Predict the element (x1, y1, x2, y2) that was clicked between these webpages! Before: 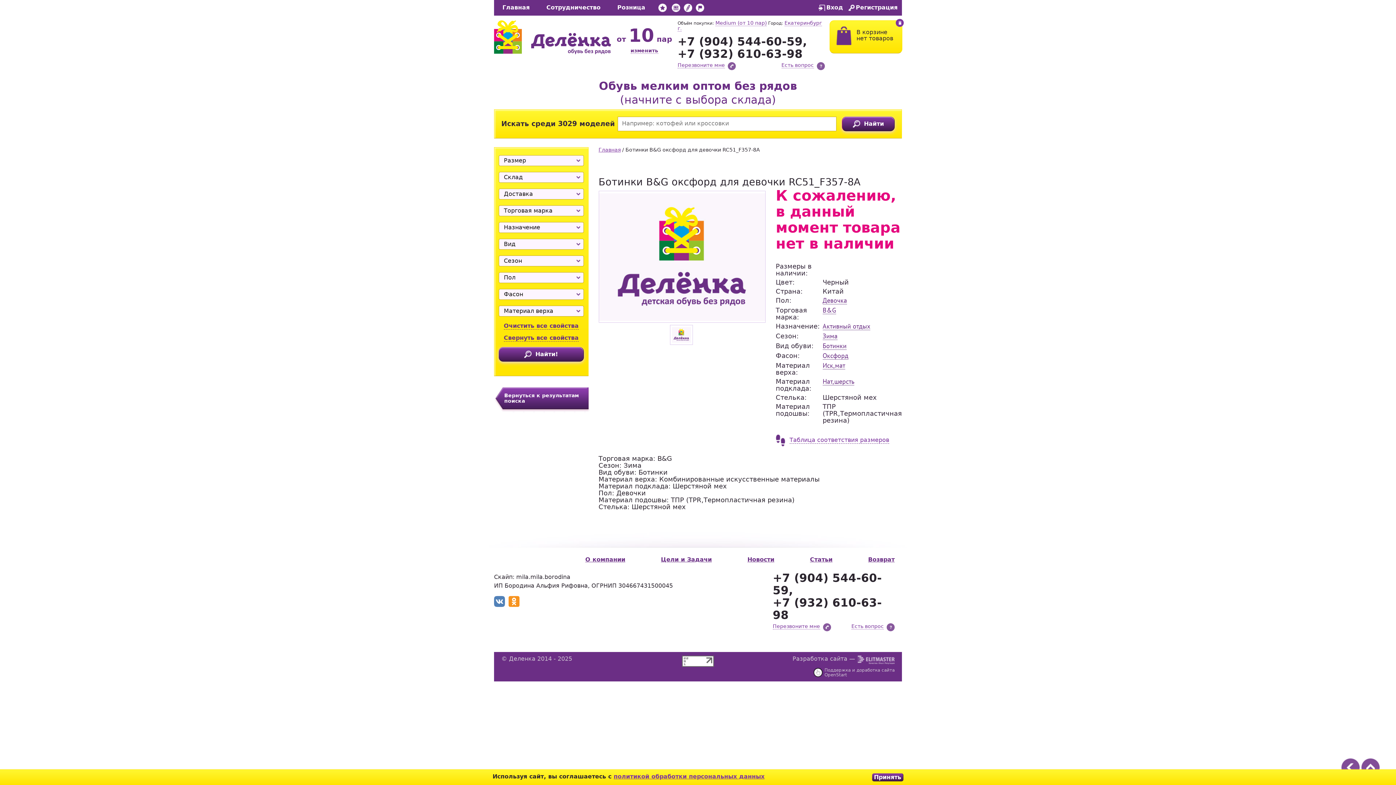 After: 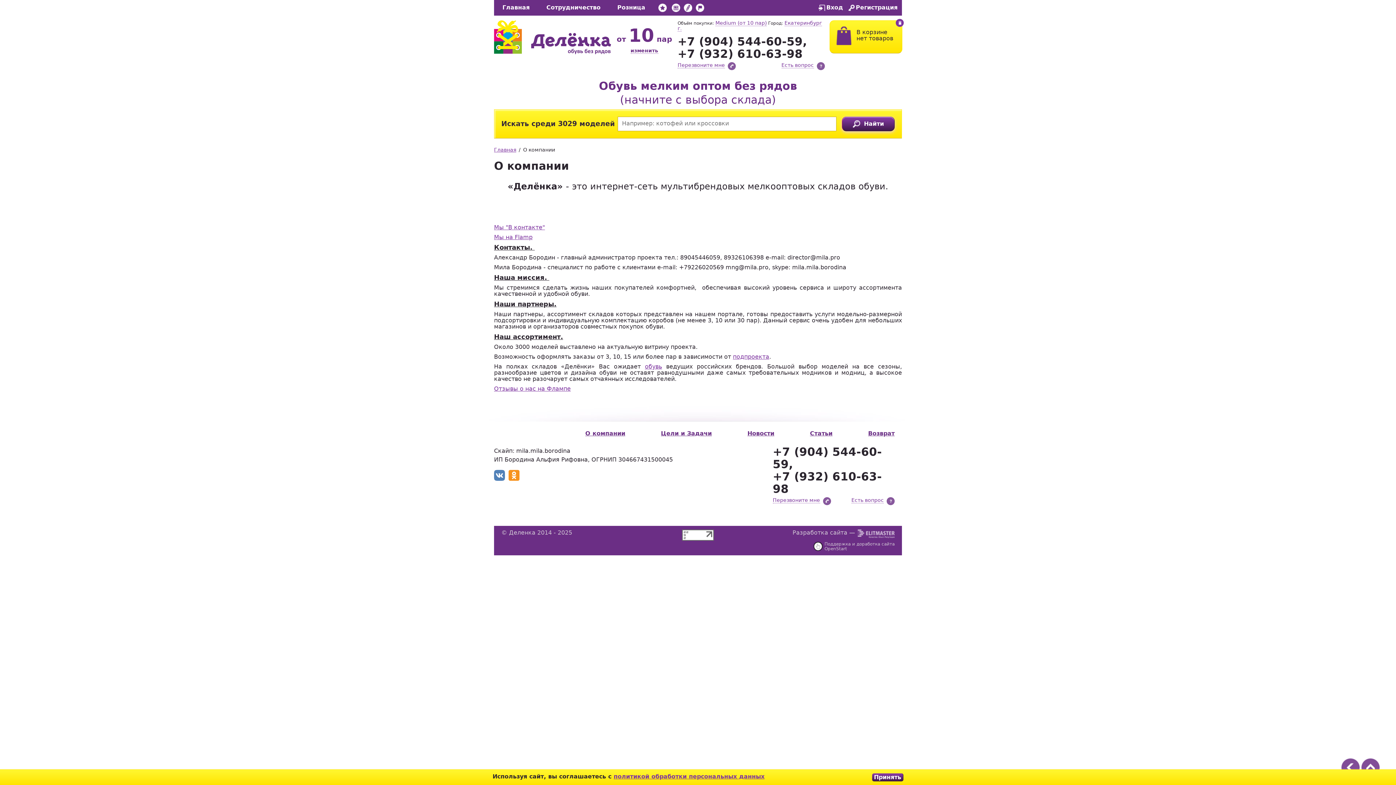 Action: bbox: (585, 556, 625, 563) label: О компании